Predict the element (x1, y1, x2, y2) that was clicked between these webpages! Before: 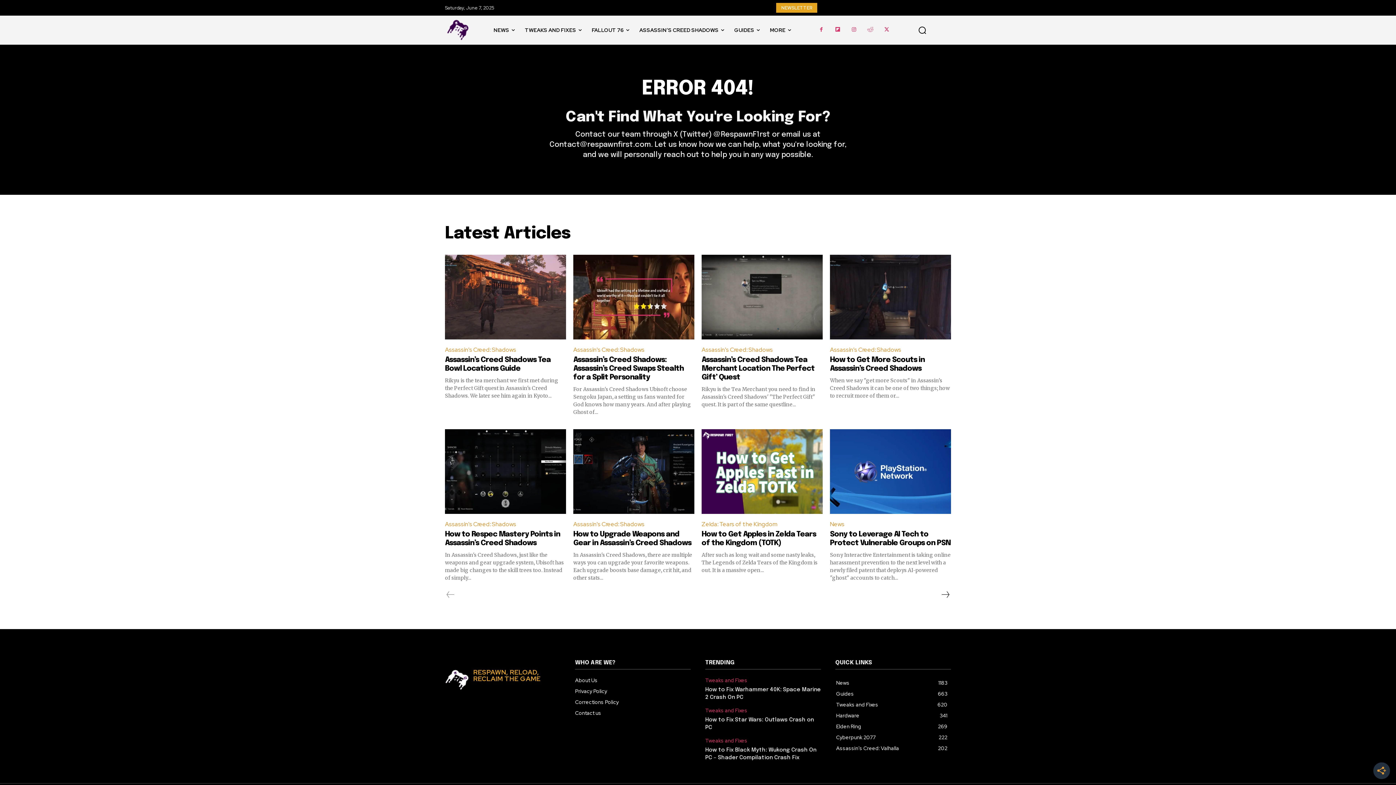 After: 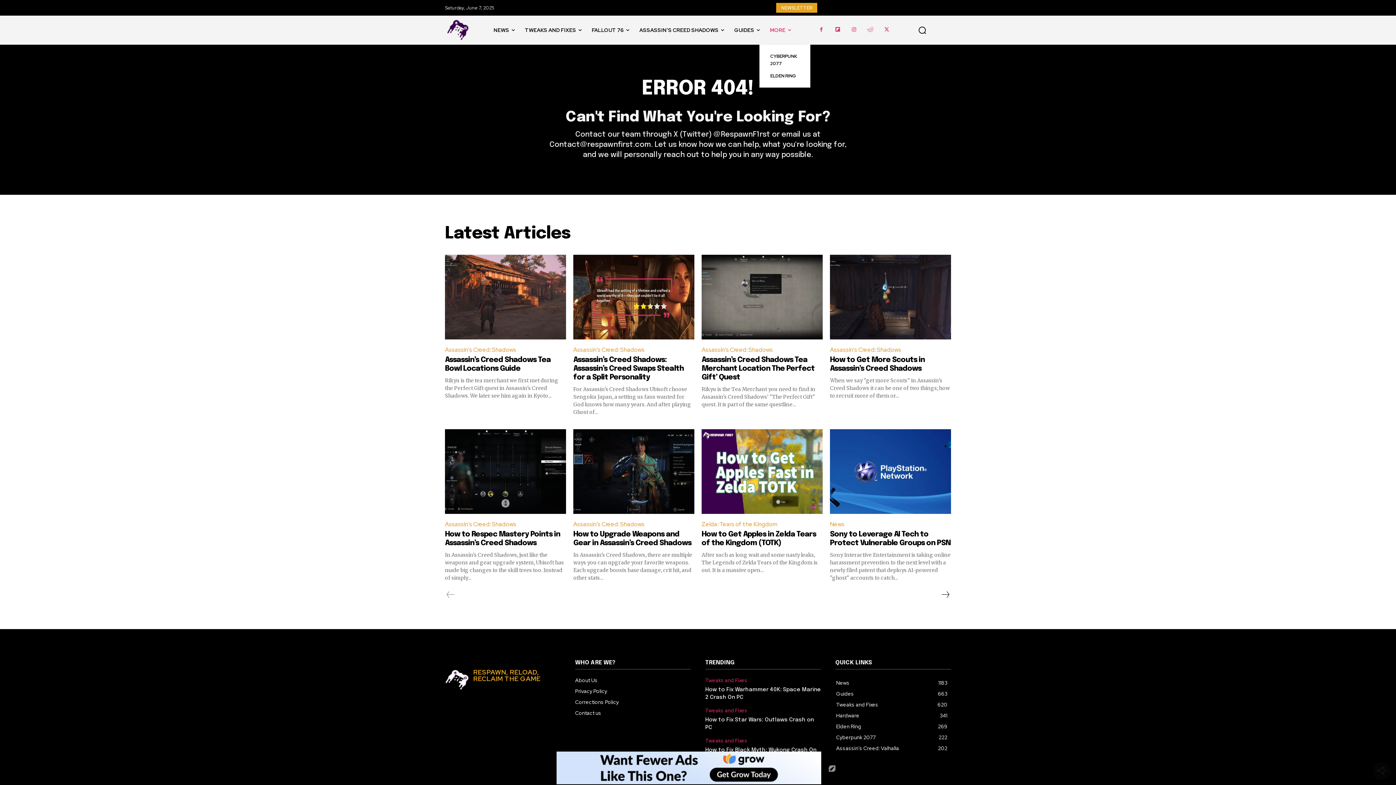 Action: bbox: (765, 15, 796, 44) label: MORE